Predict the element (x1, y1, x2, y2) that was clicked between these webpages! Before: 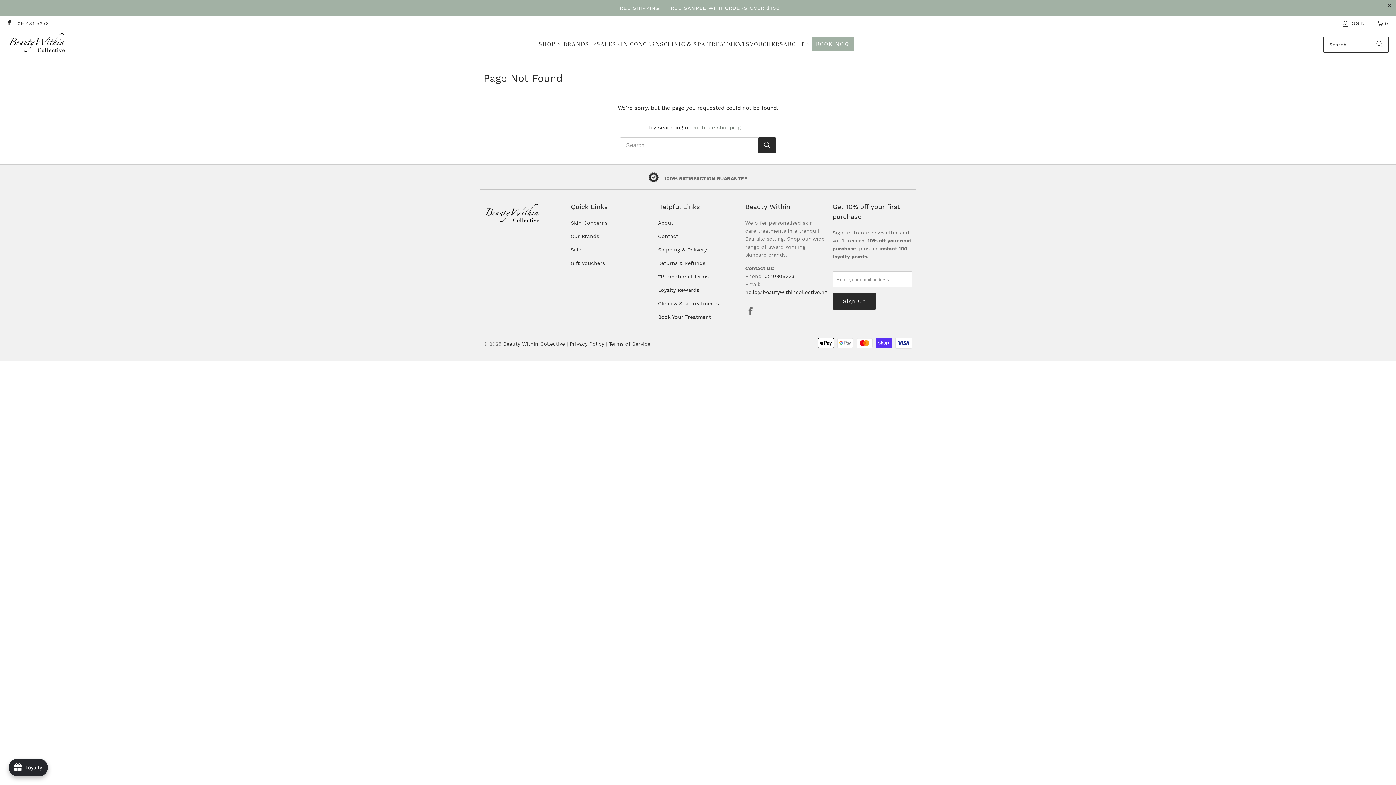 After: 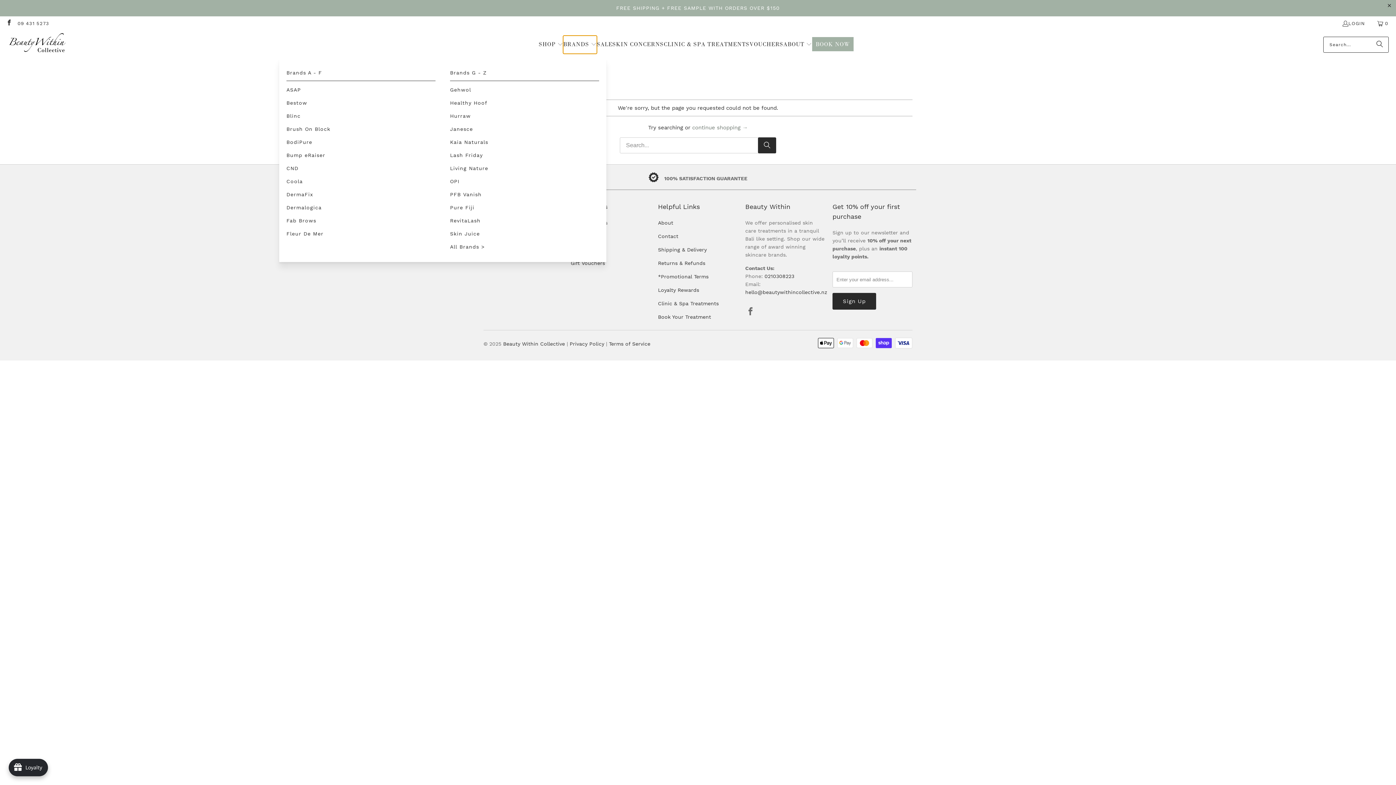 Action: label: BRANDS  bbox: (563, 35, 596, 53)